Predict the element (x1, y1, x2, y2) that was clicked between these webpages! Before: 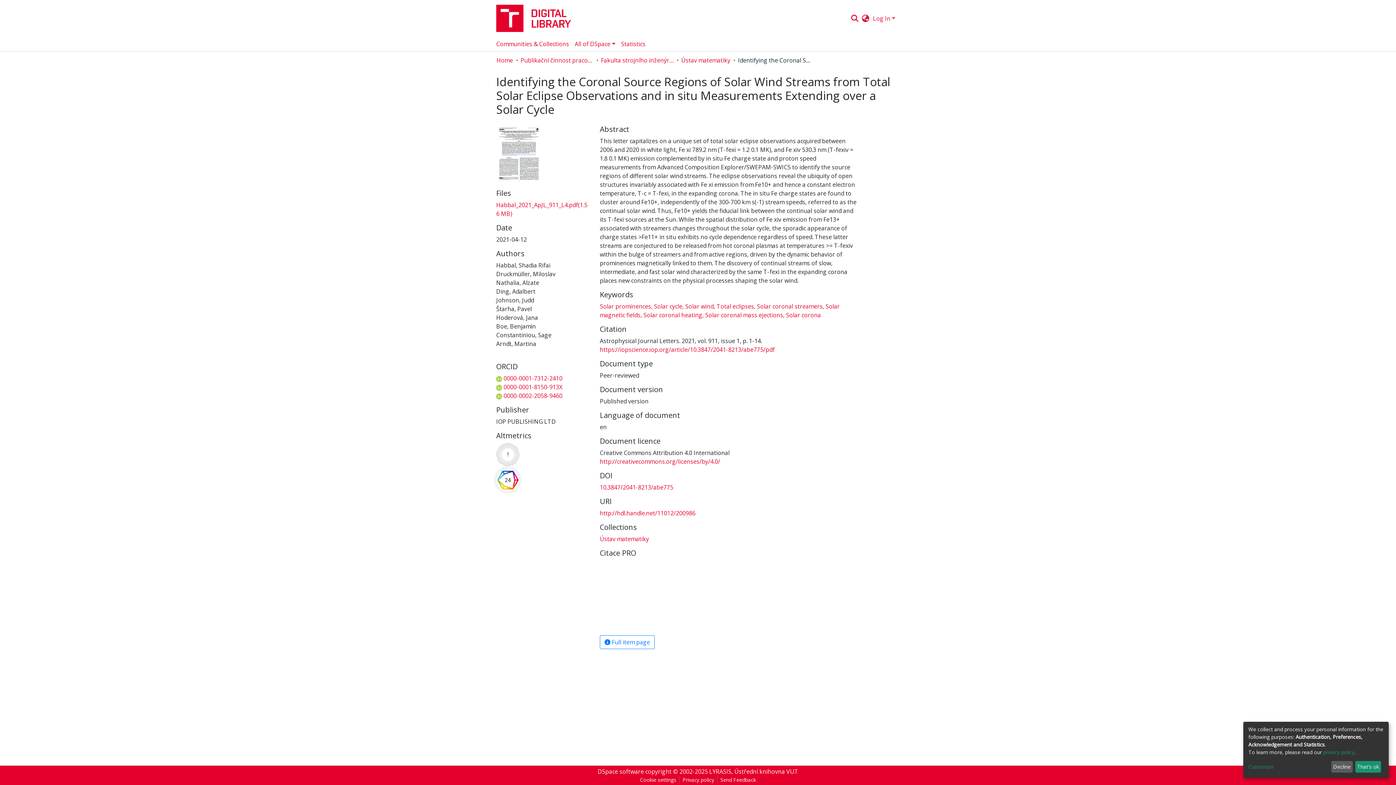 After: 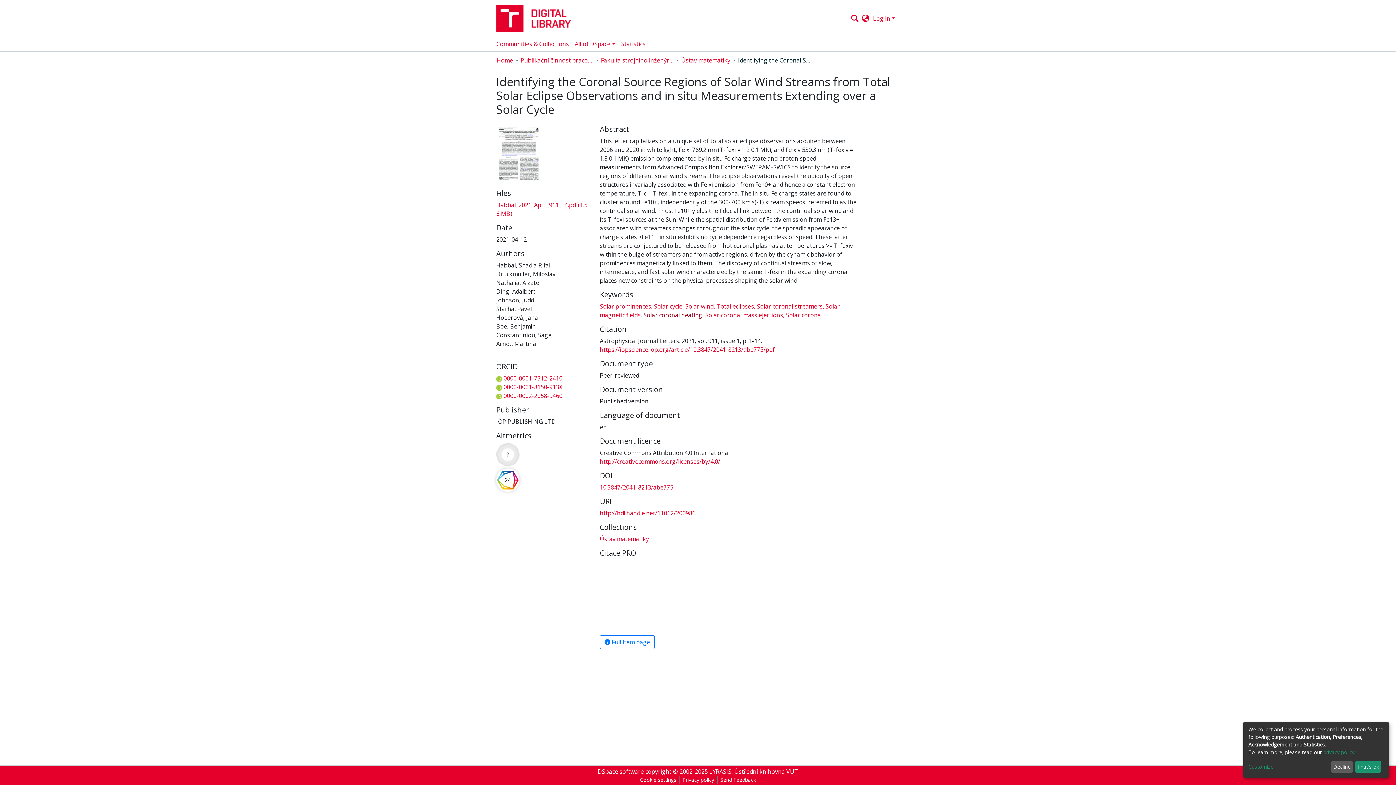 Action: bbox: (642, 311, 704, 319) label:  Solar coronal heating,